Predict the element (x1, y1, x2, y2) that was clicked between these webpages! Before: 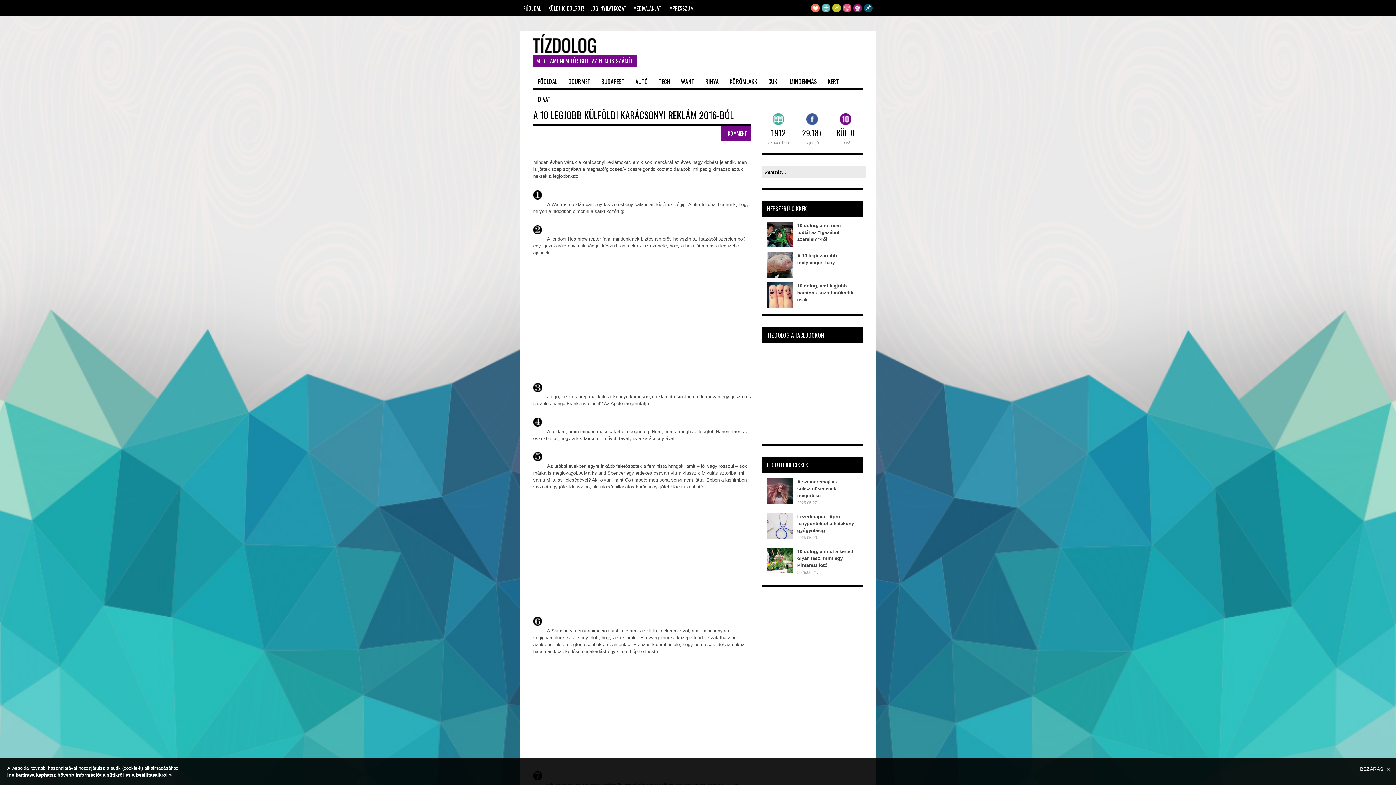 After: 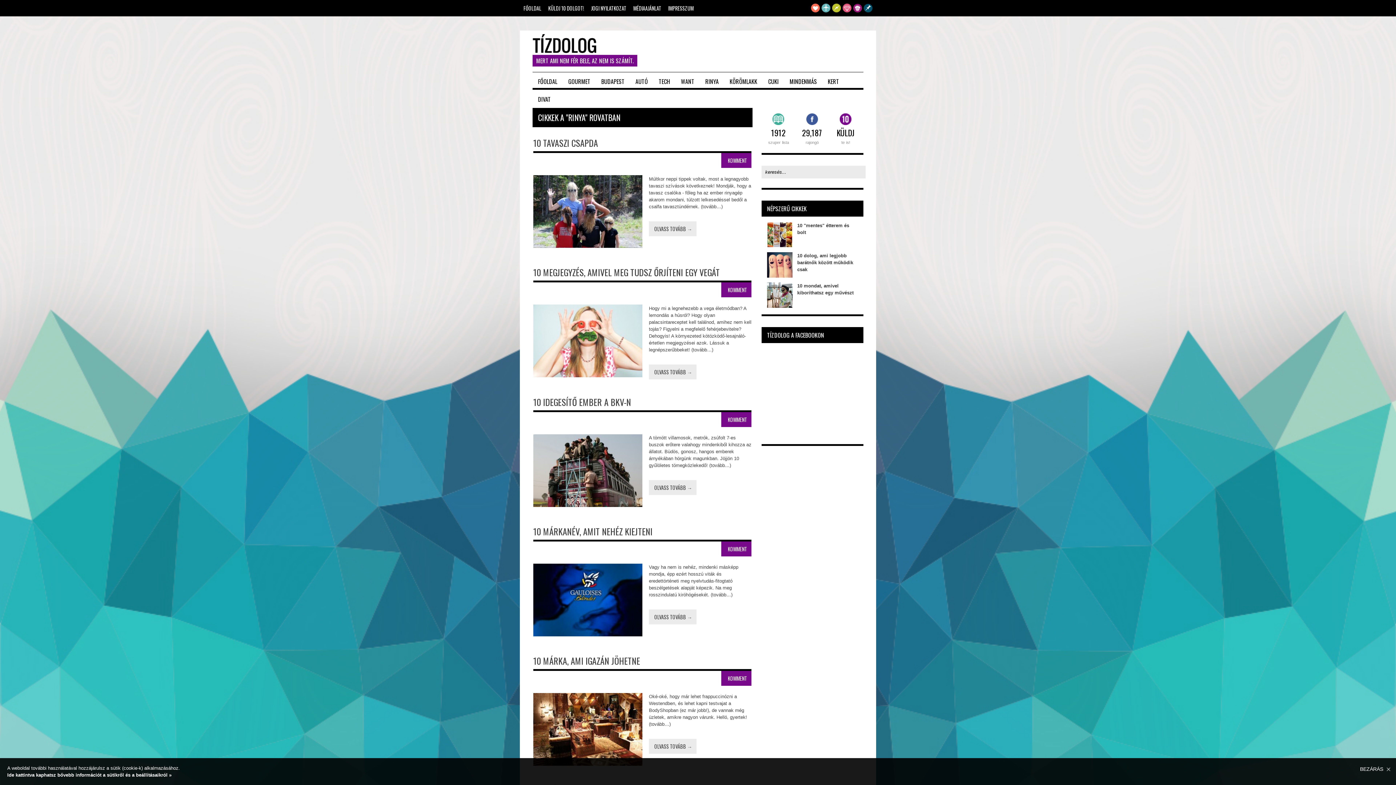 Action: label: RINYA bbox: (700, 72, 724, 90)